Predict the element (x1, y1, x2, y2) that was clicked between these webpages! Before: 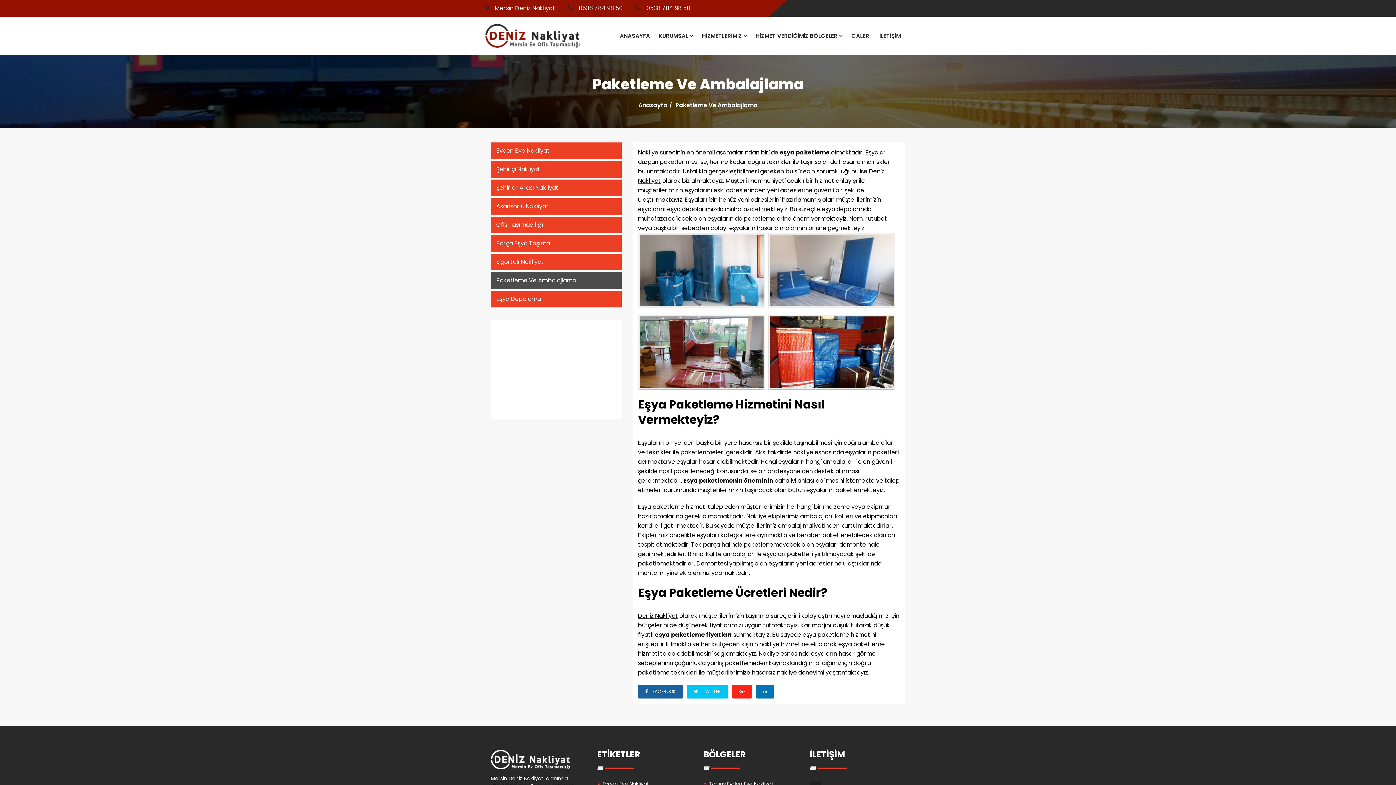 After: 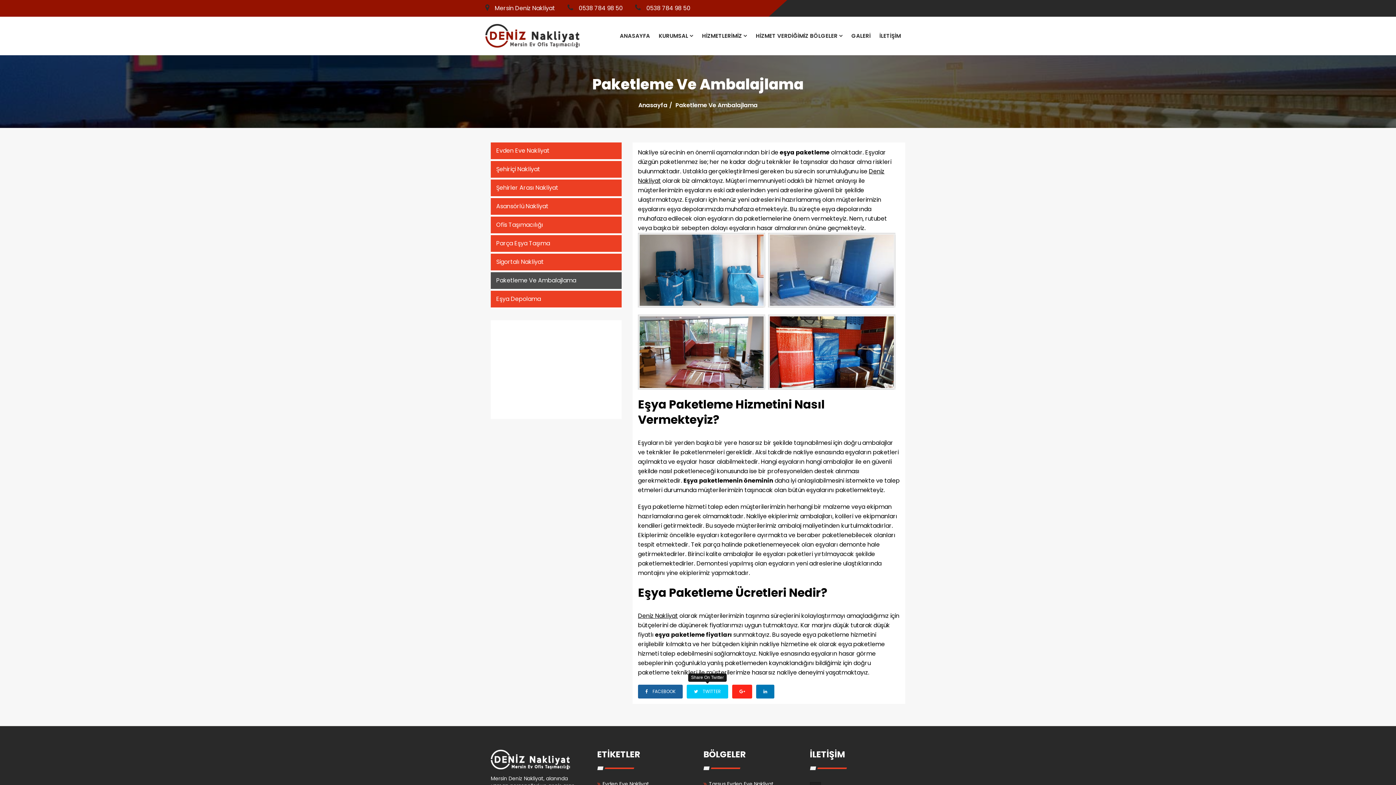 Action: label:  TWİTTER bbox: (686, 685, 728, 698)